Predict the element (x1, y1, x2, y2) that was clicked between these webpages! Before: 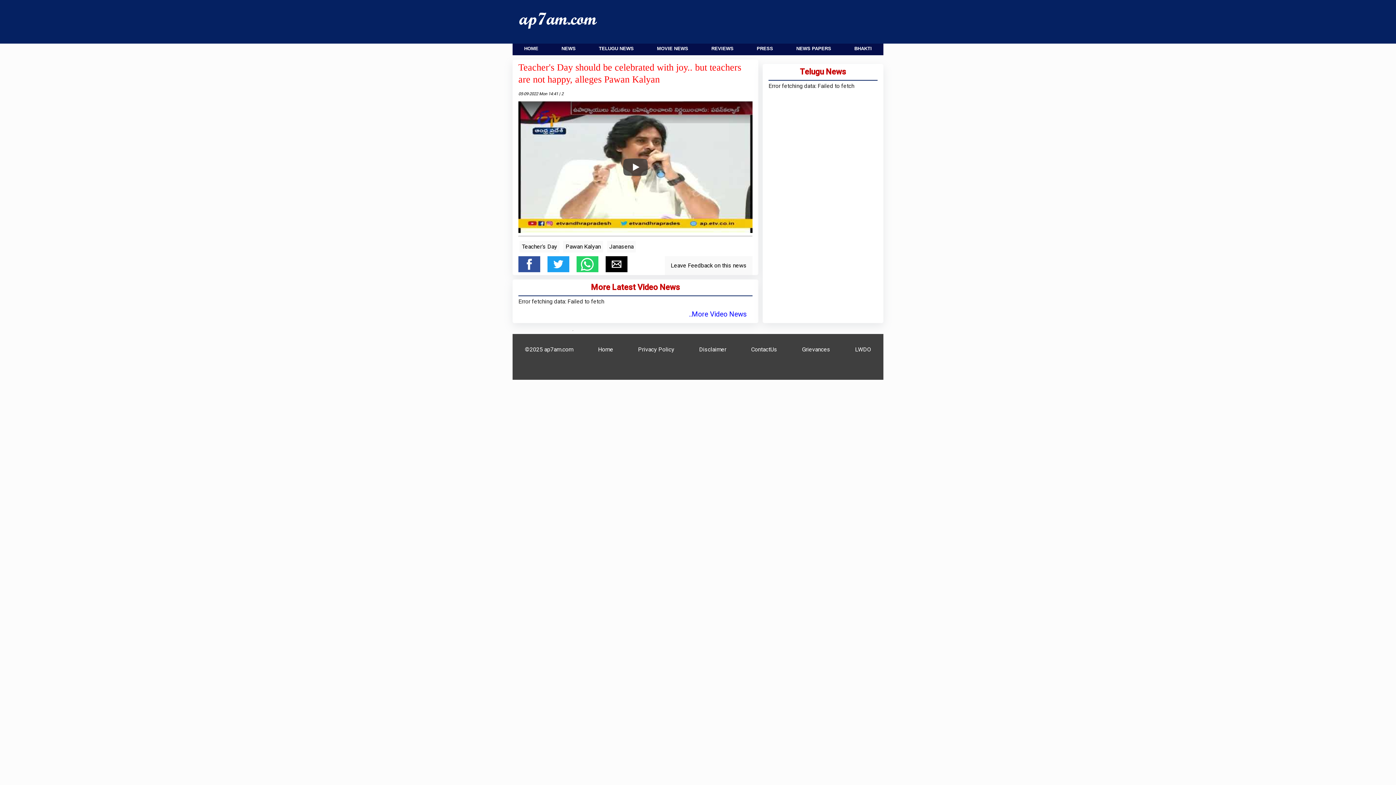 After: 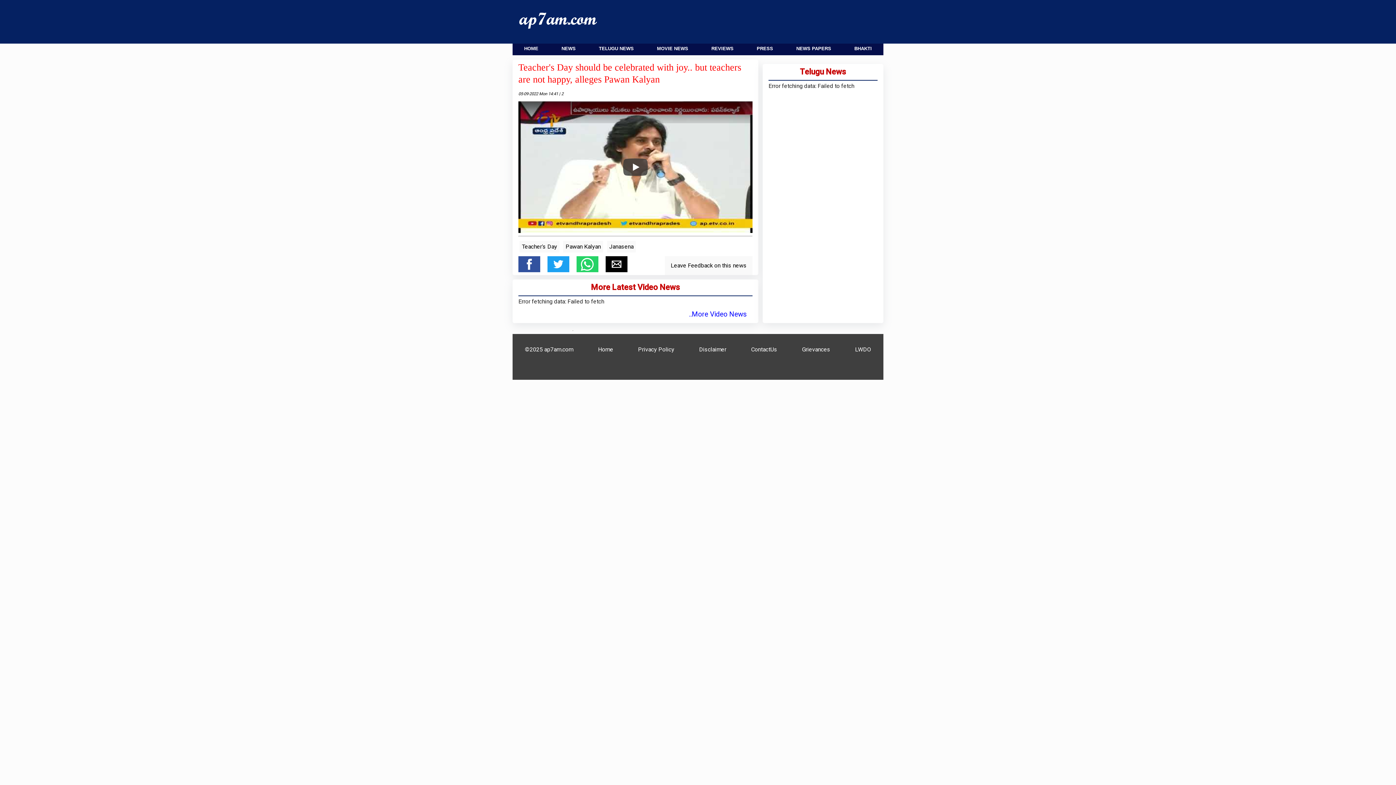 Action: bbox: (518, 266, 547, 273) label:  